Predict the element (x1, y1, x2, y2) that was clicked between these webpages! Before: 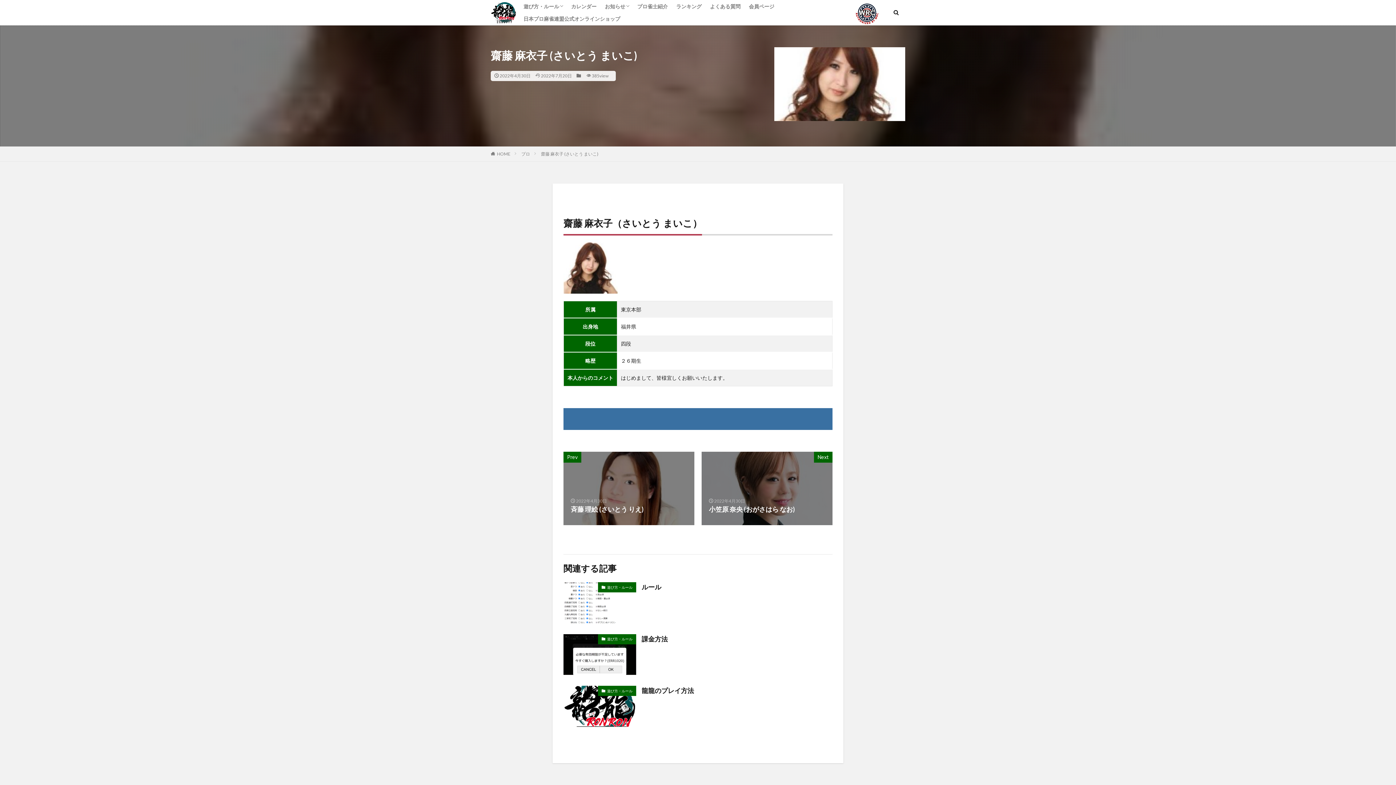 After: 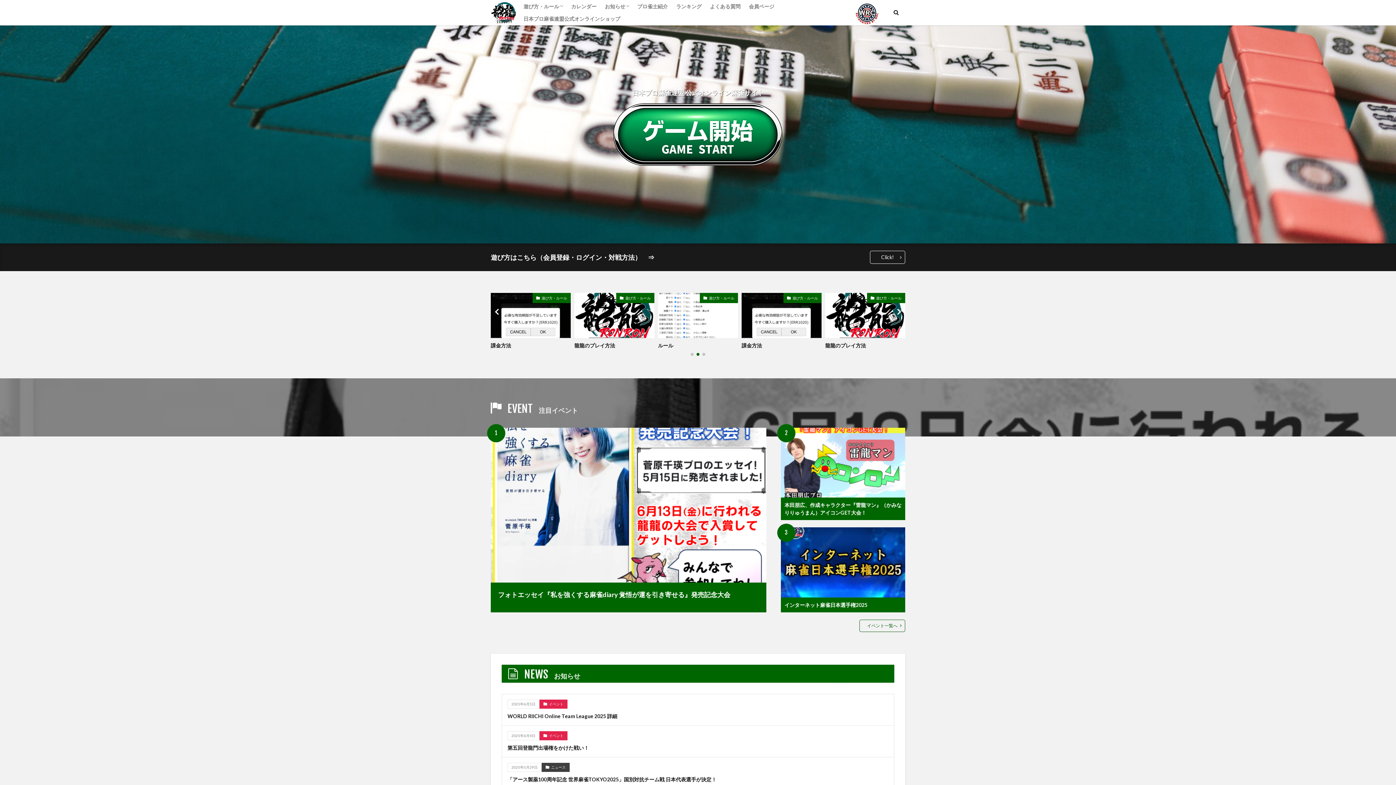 Action: bbox: (490, 0, 516, 25)